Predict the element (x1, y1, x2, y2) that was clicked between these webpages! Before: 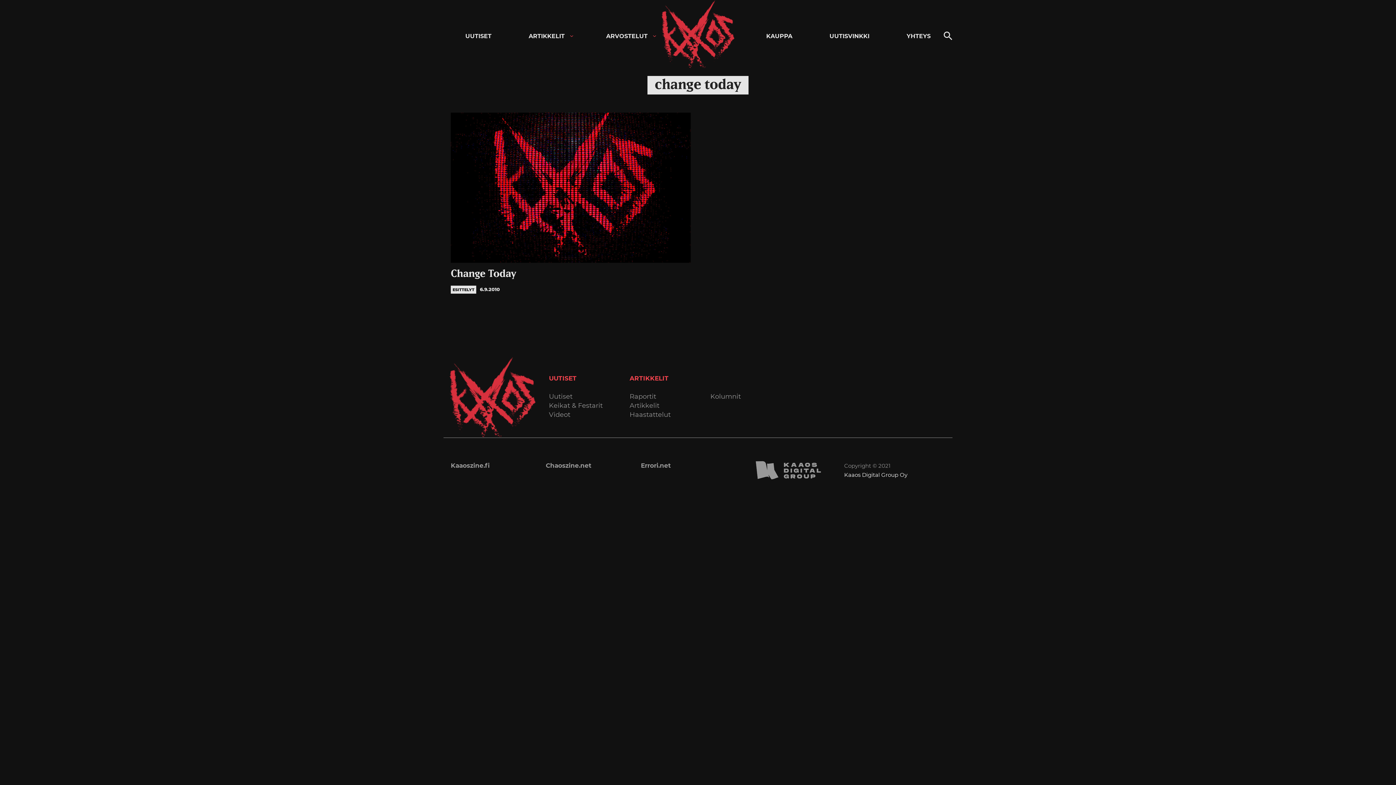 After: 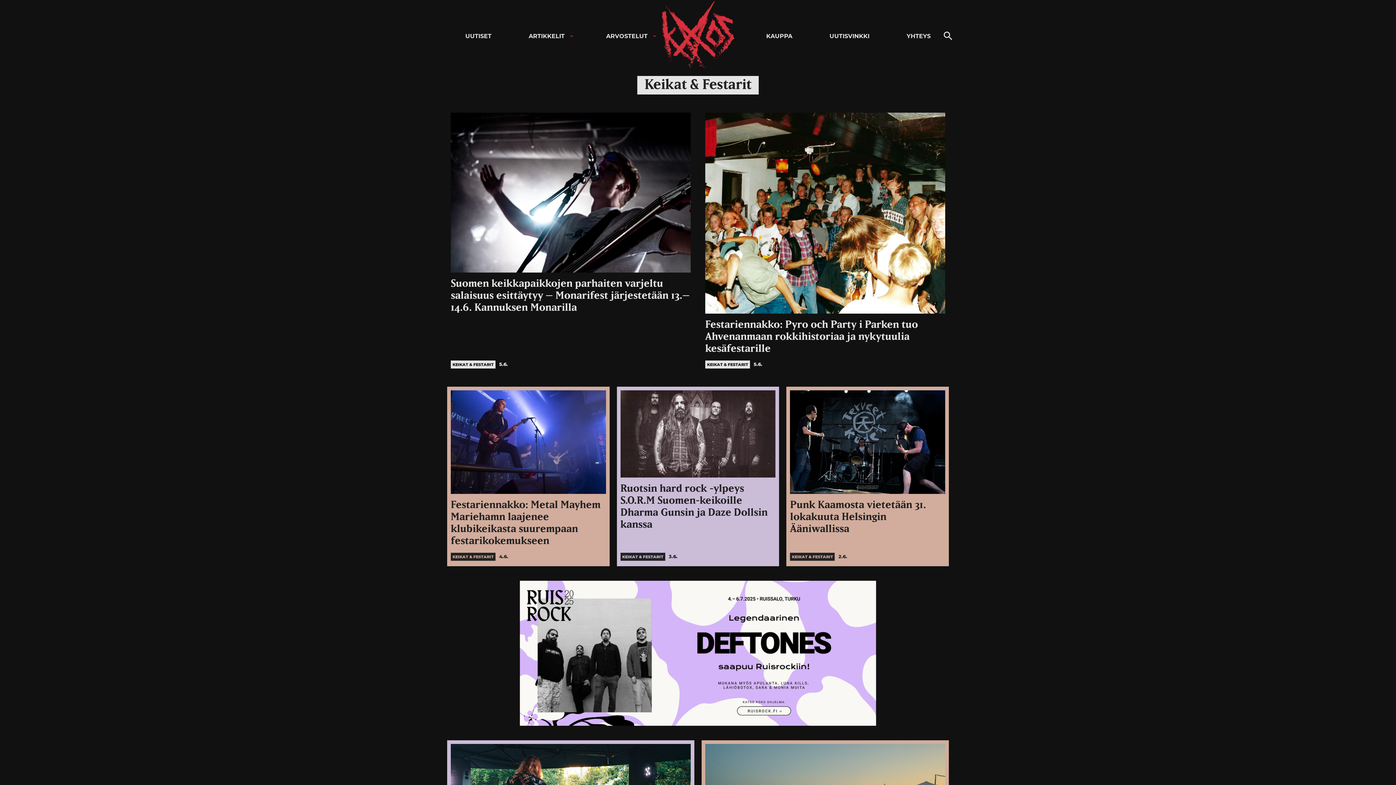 Action: bbox: (549, 402, 629, 409) label: Keikat & Festarit